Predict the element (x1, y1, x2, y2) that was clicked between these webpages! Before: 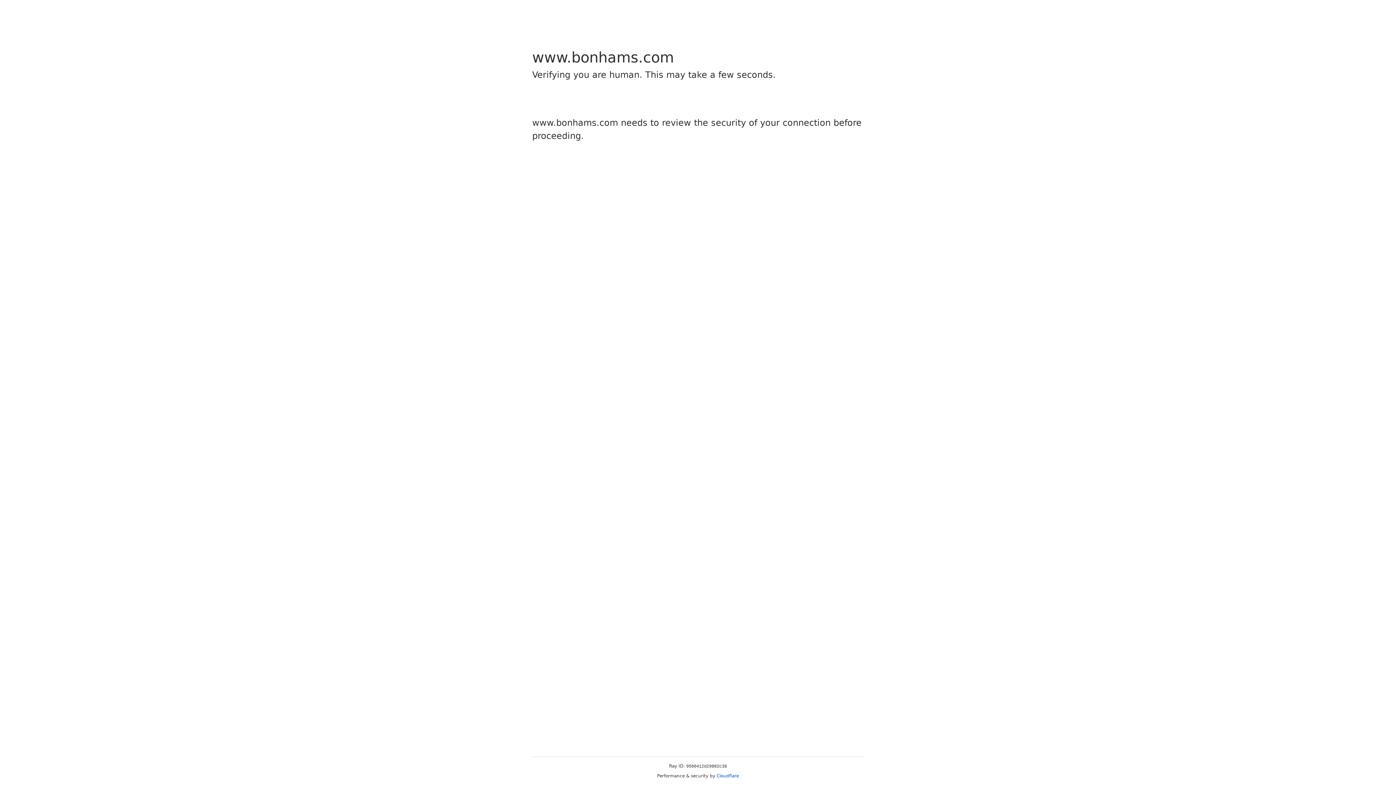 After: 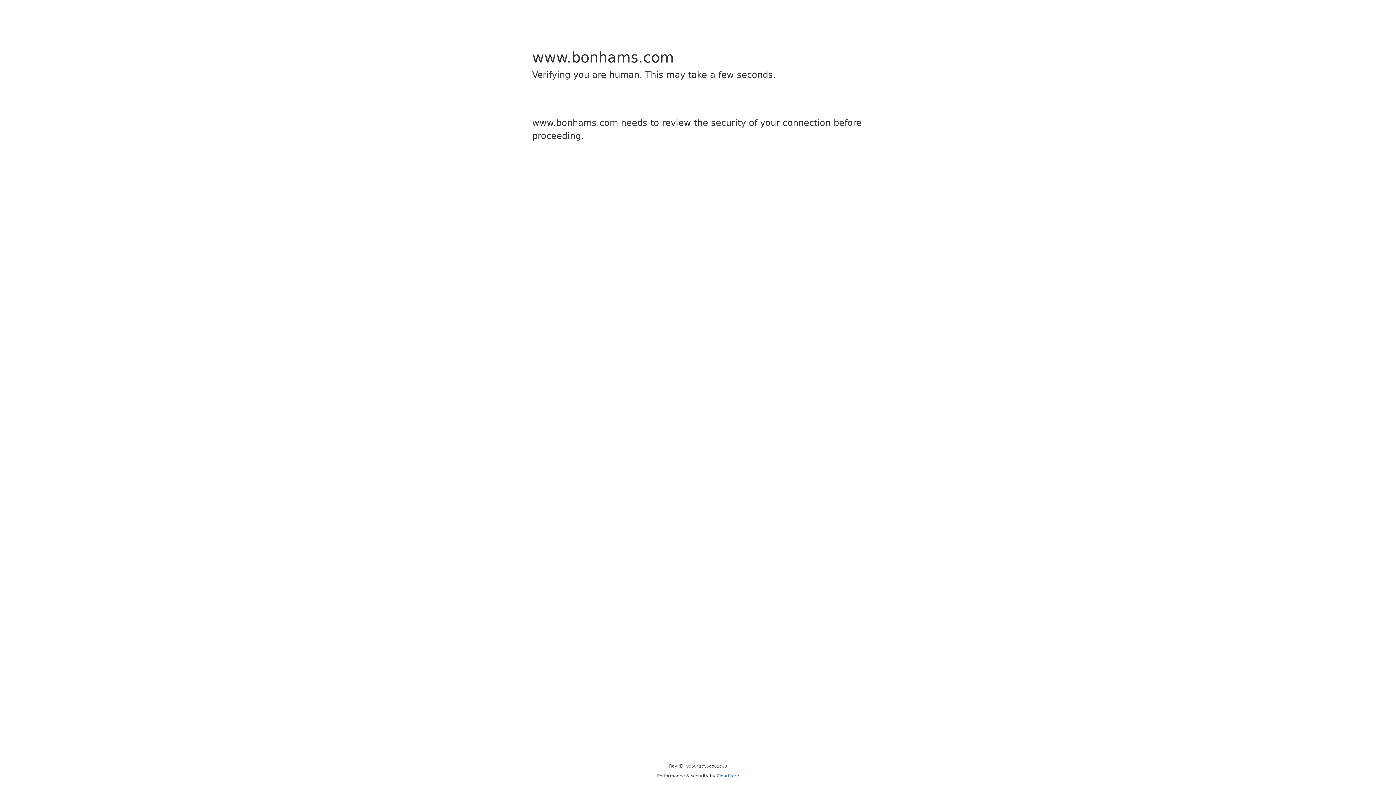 Action: bbox: (716, 773, 739, 778) label: Cloudflare